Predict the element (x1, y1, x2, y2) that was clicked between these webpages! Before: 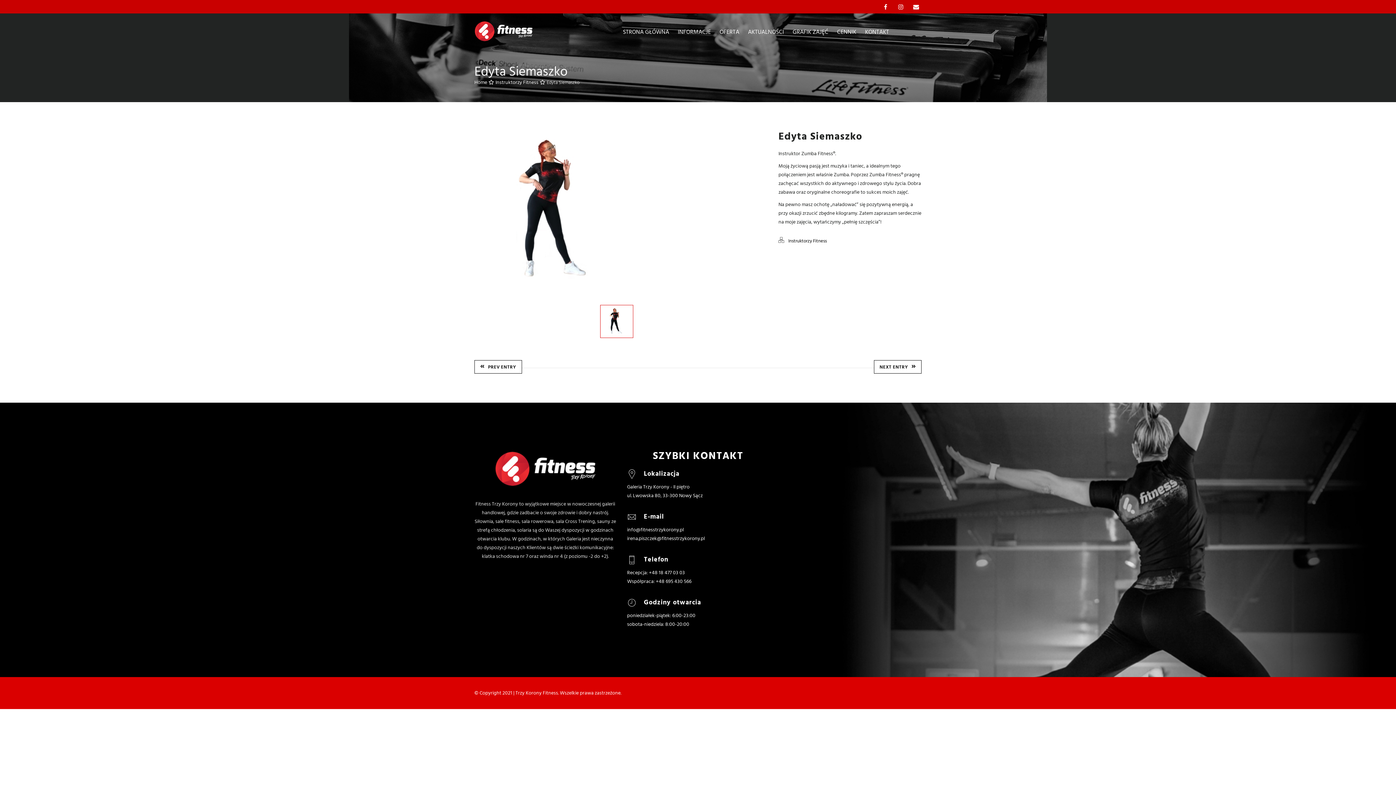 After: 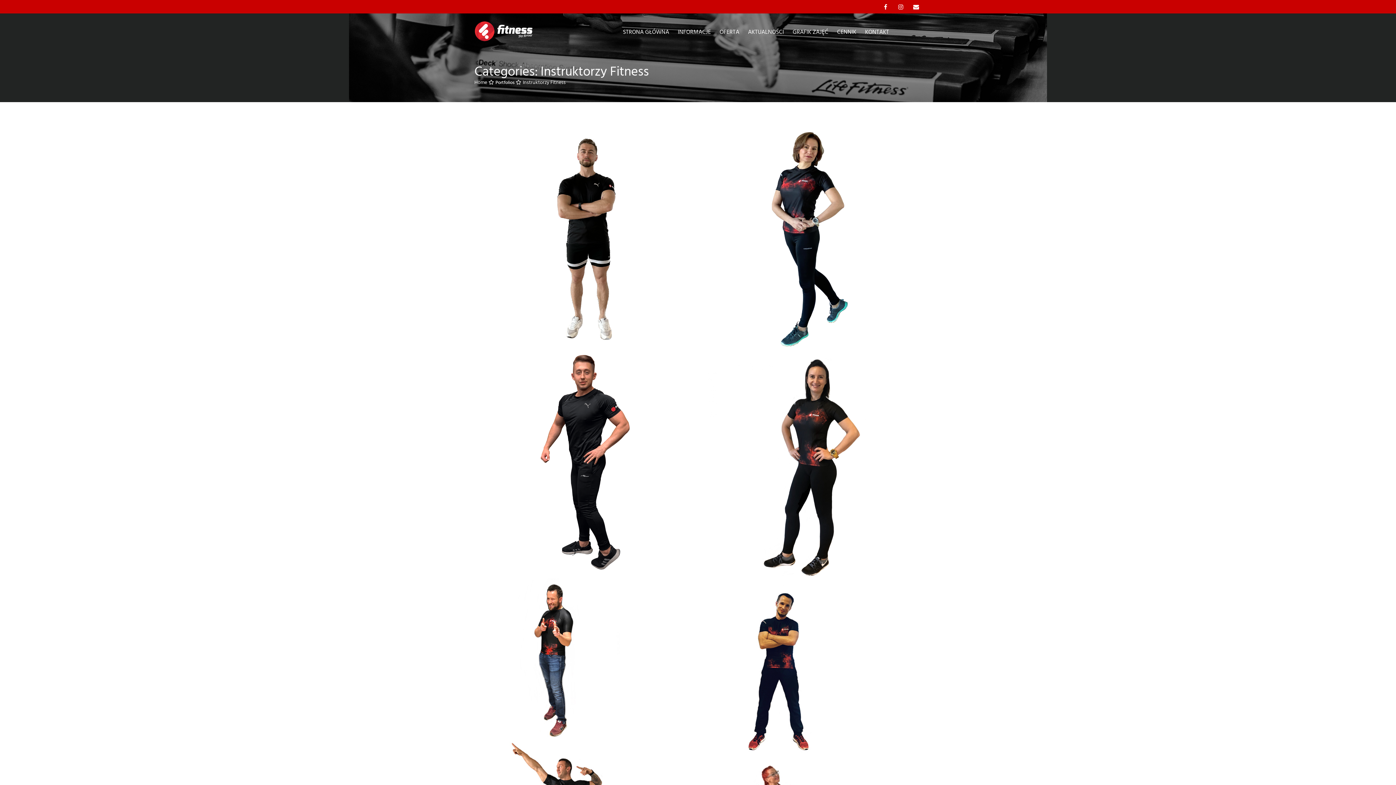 Action: label: Instruktorzy Fitness bbox: (495, 78, 538, 86)